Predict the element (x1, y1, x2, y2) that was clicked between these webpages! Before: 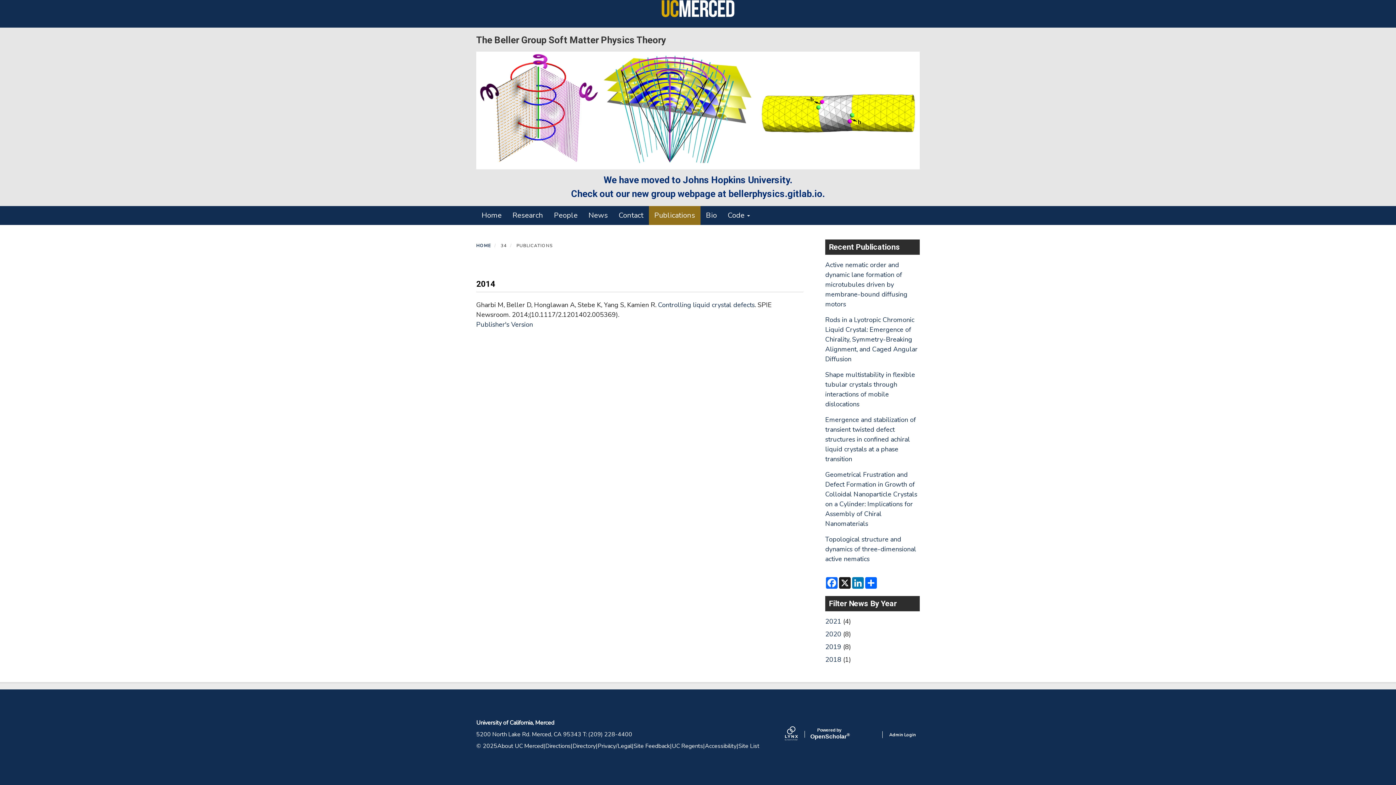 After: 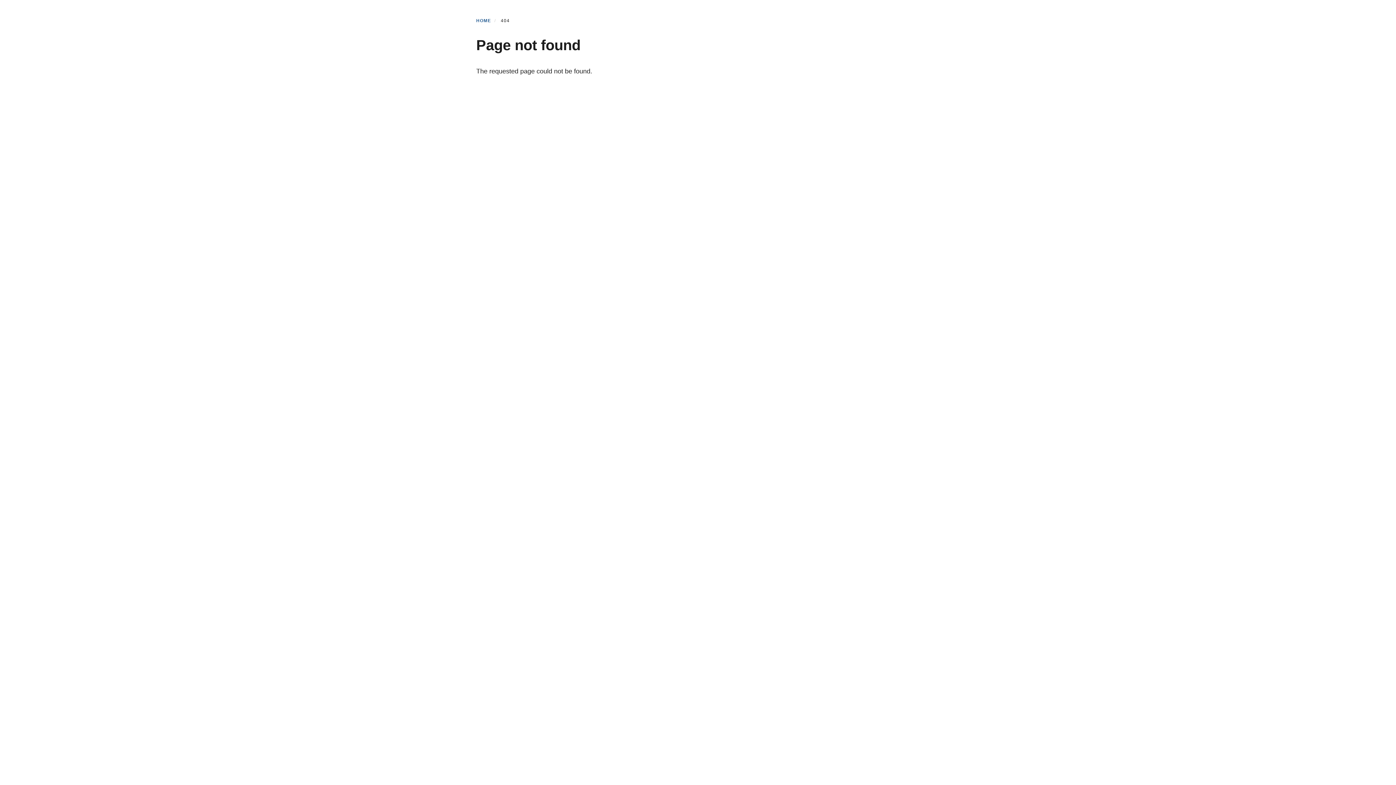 Action: bbox: (633, 742, 670, 750) label: Site Feedback